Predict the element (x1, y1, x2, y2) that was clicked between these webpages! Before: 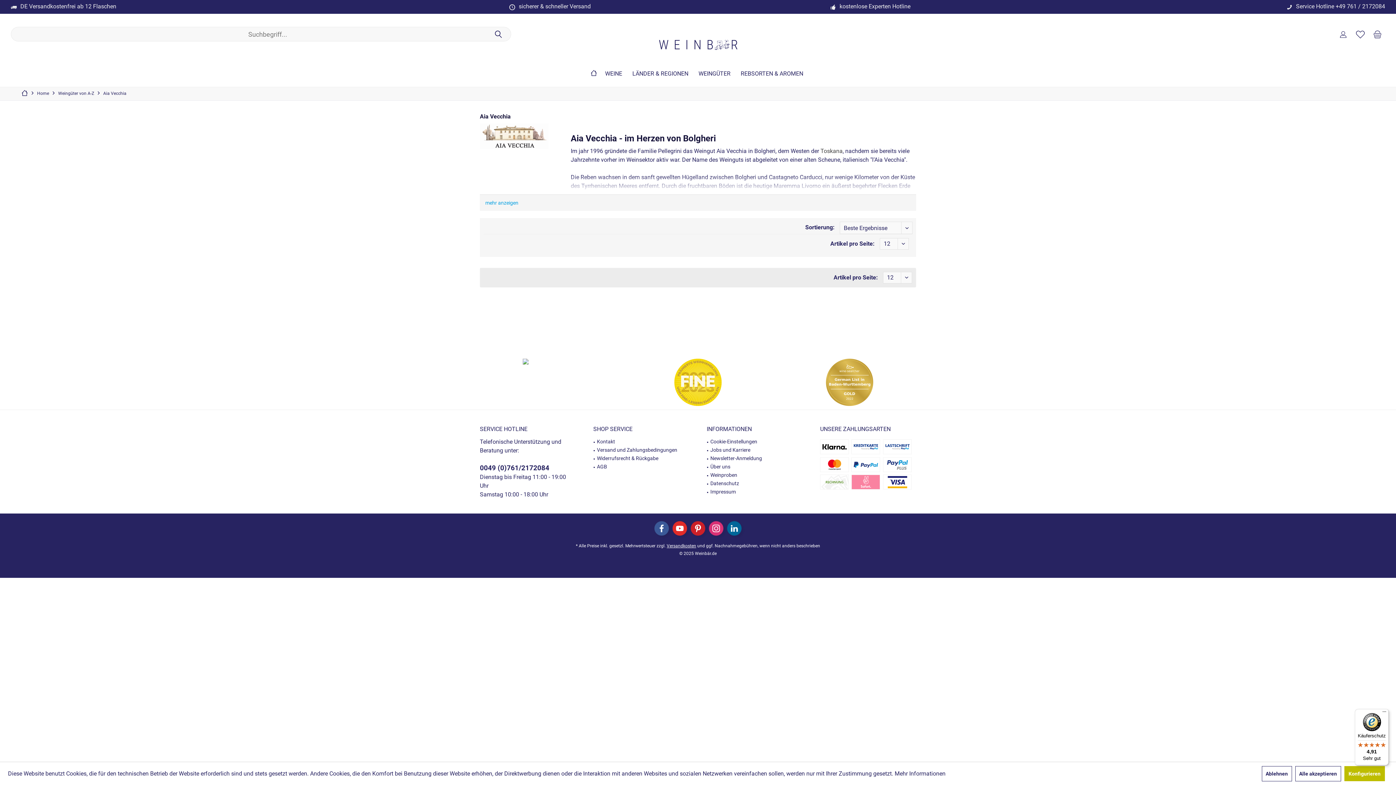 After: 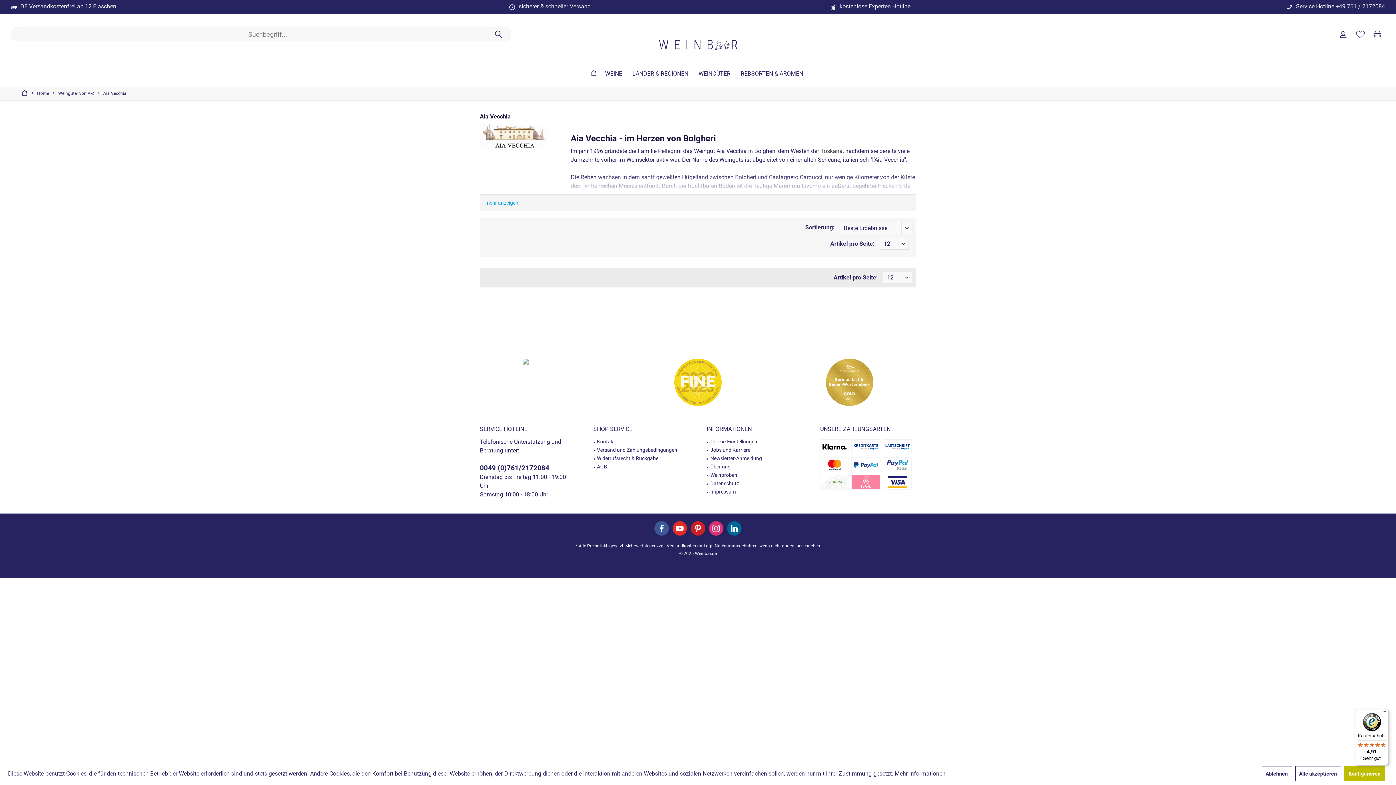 Action: bbox: (820, 147, 842, 154) label: Toskana